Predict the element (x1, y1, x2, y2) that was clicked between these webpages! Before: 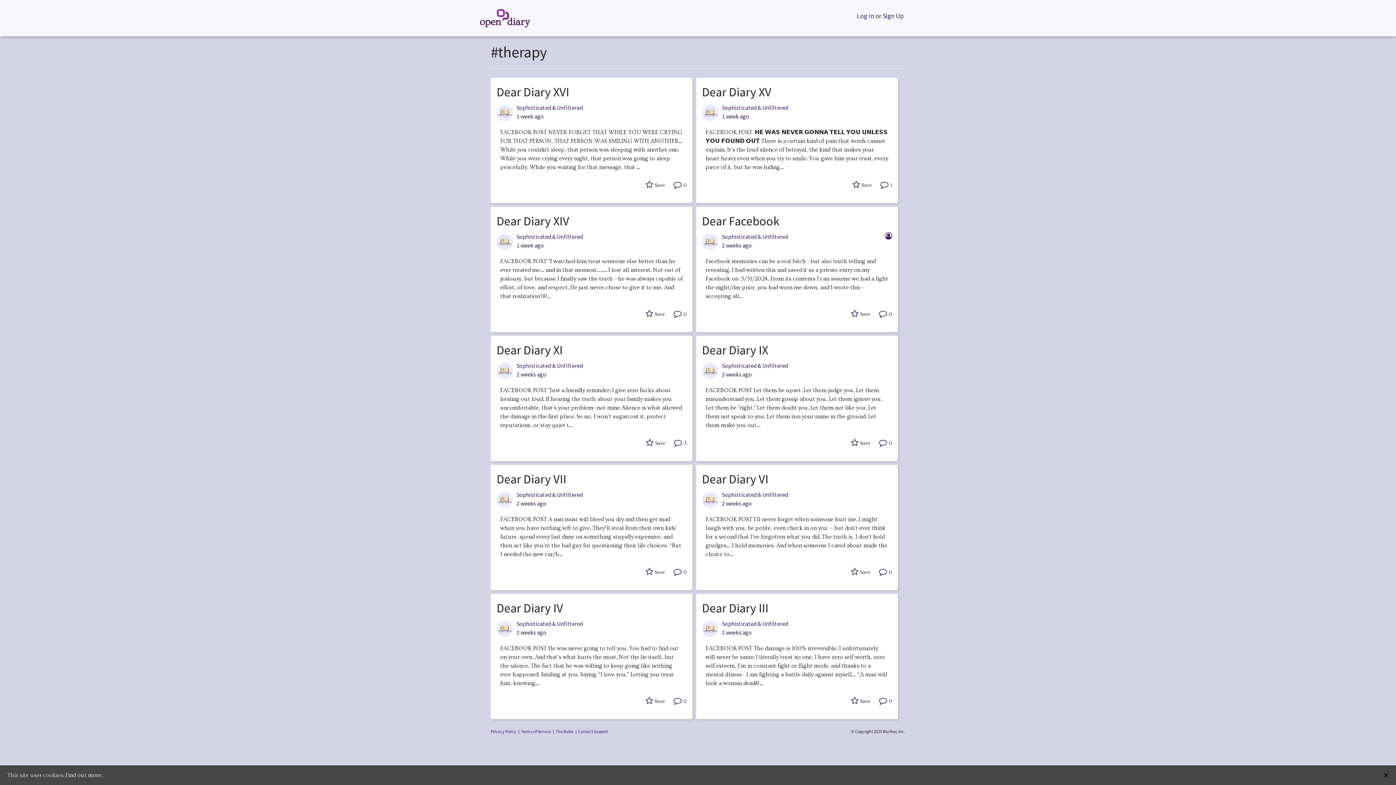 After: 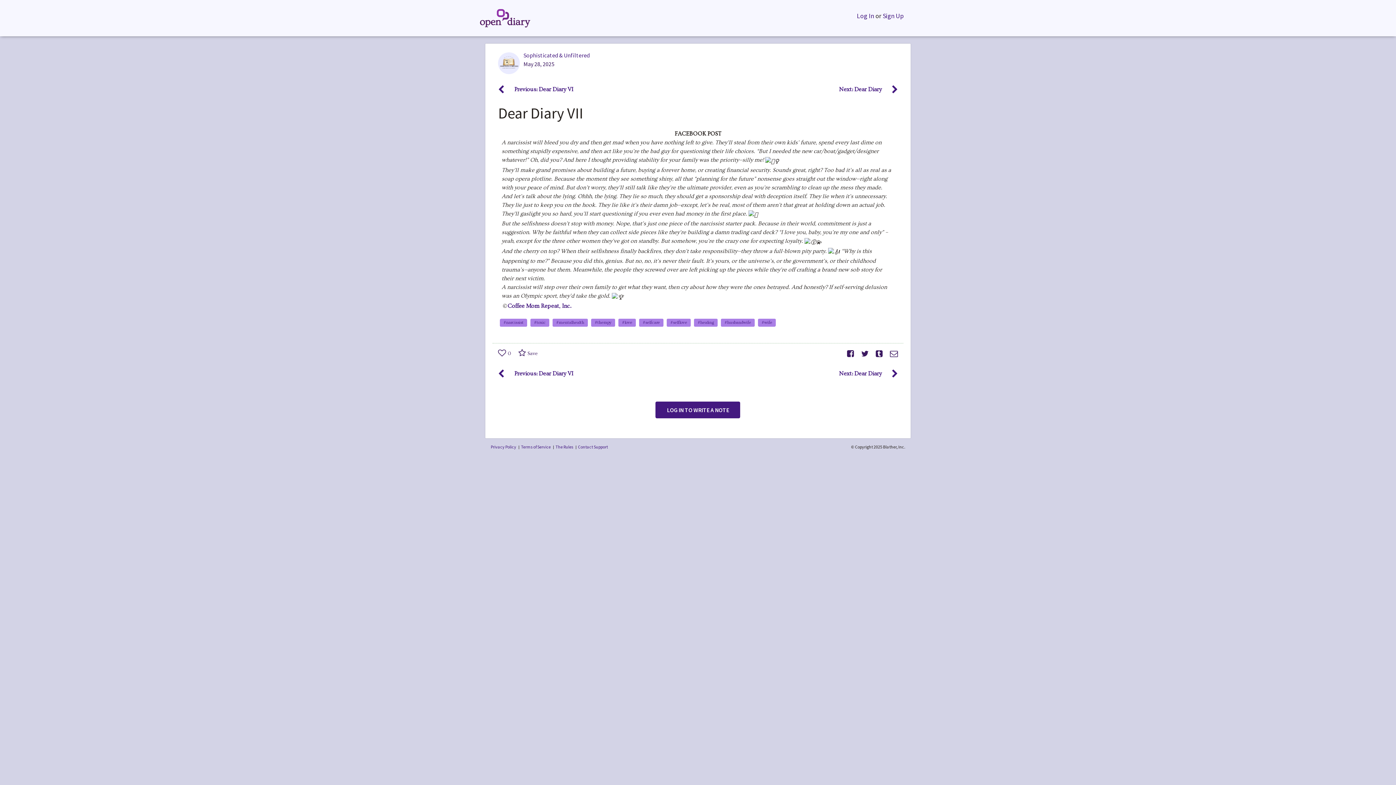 Action: bbox: (673, 568, 686, 577) label: 0